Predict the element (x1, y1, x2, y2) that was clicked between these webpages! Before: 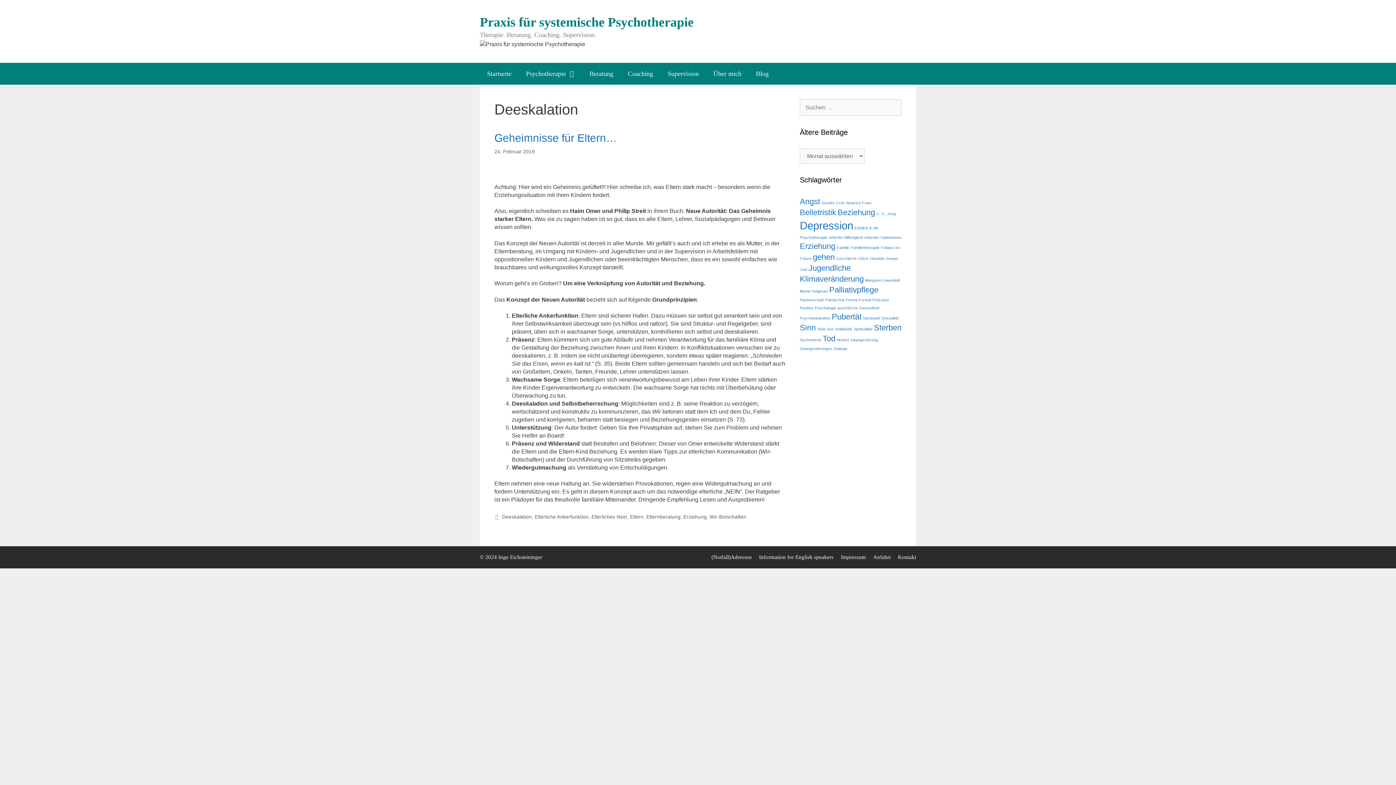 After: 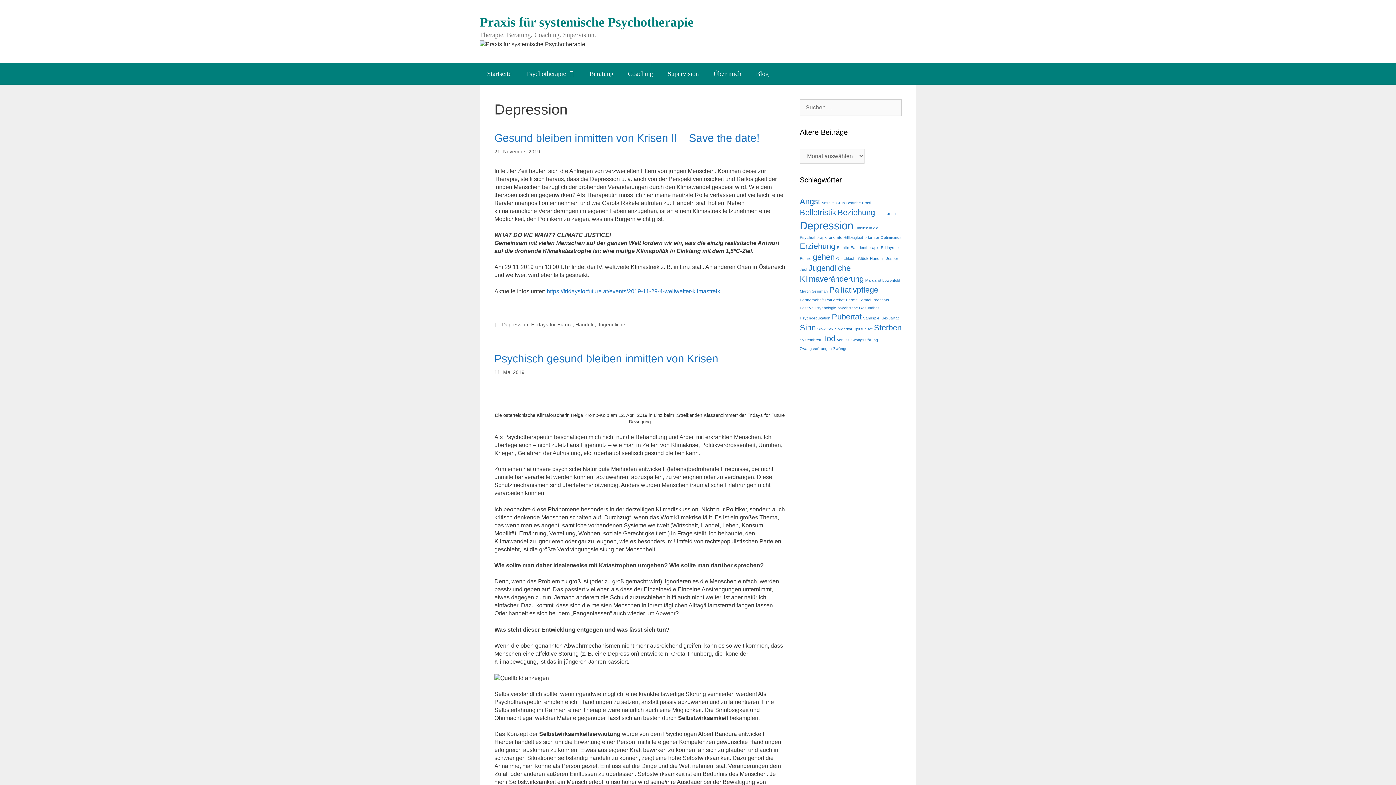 Action: bbox: (800, 219, 853, 231) label: Depression (3 Einträge)